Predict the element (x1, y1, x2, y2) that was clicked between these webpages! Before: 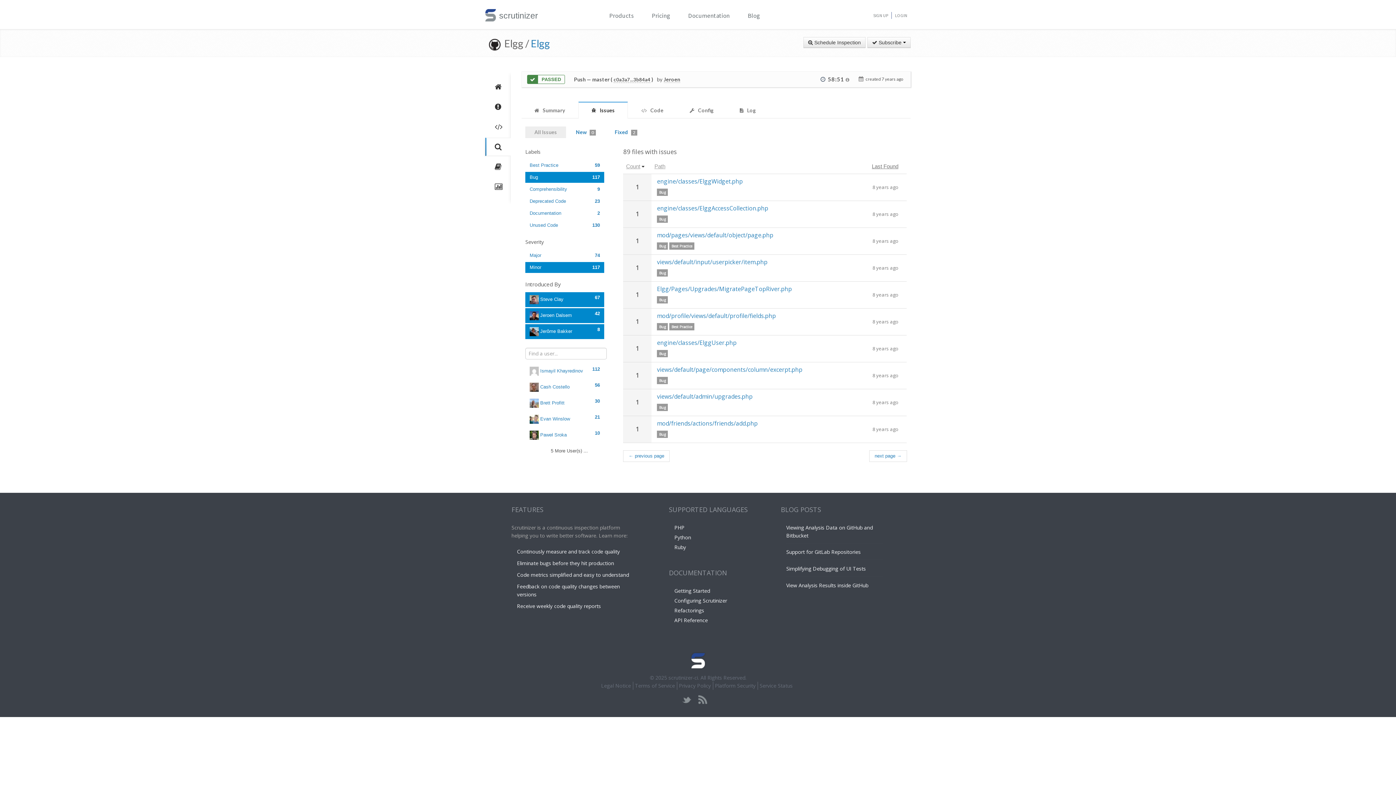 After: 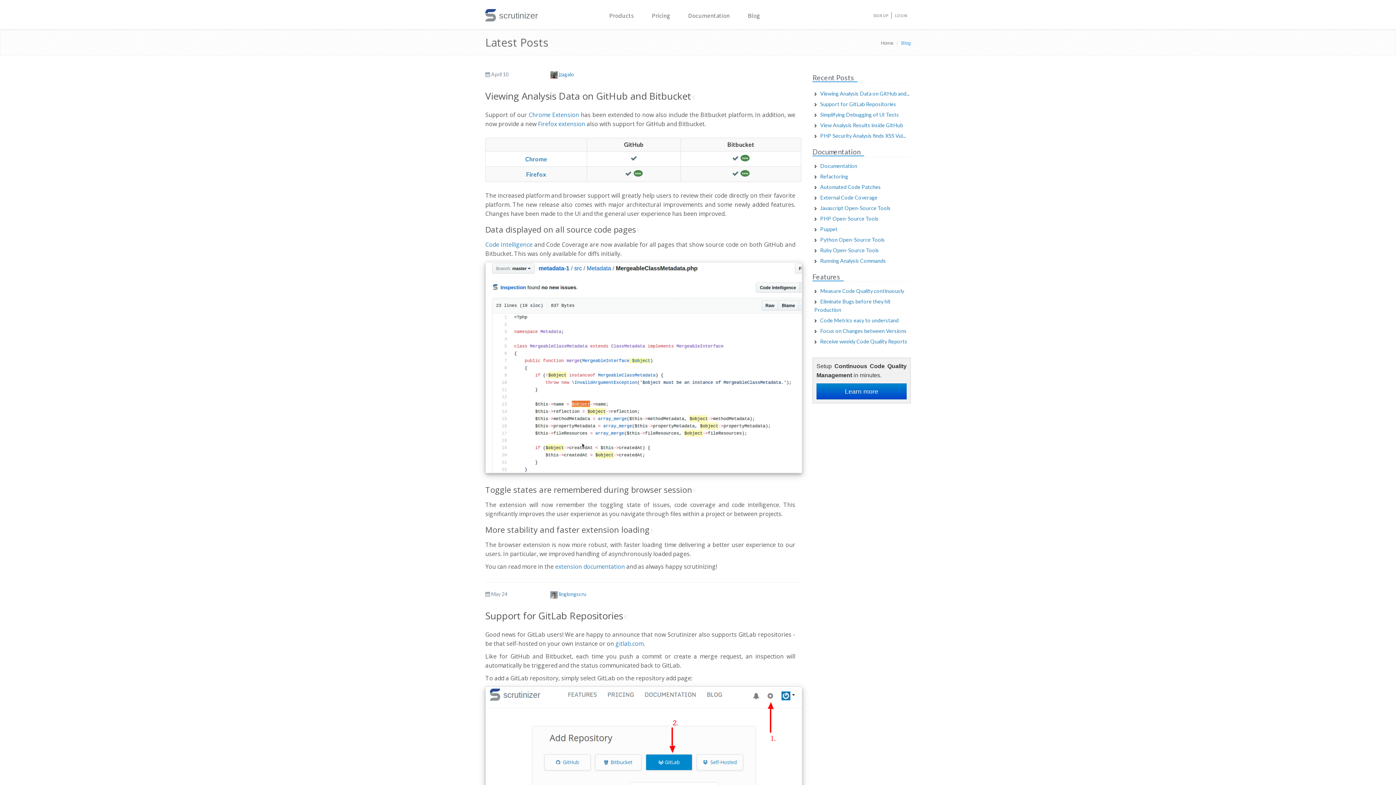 Action: bbox: (748, 10, 760, 20) label: Blog